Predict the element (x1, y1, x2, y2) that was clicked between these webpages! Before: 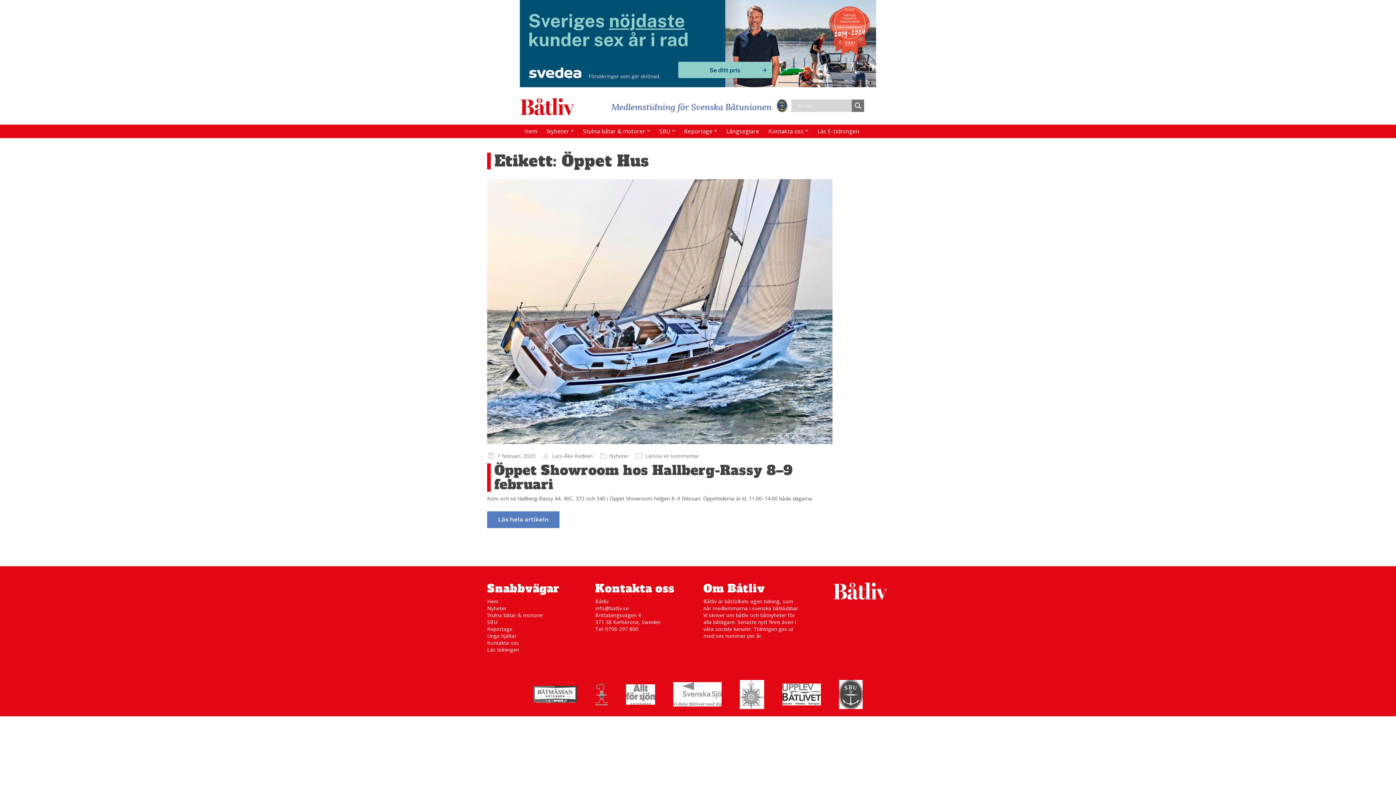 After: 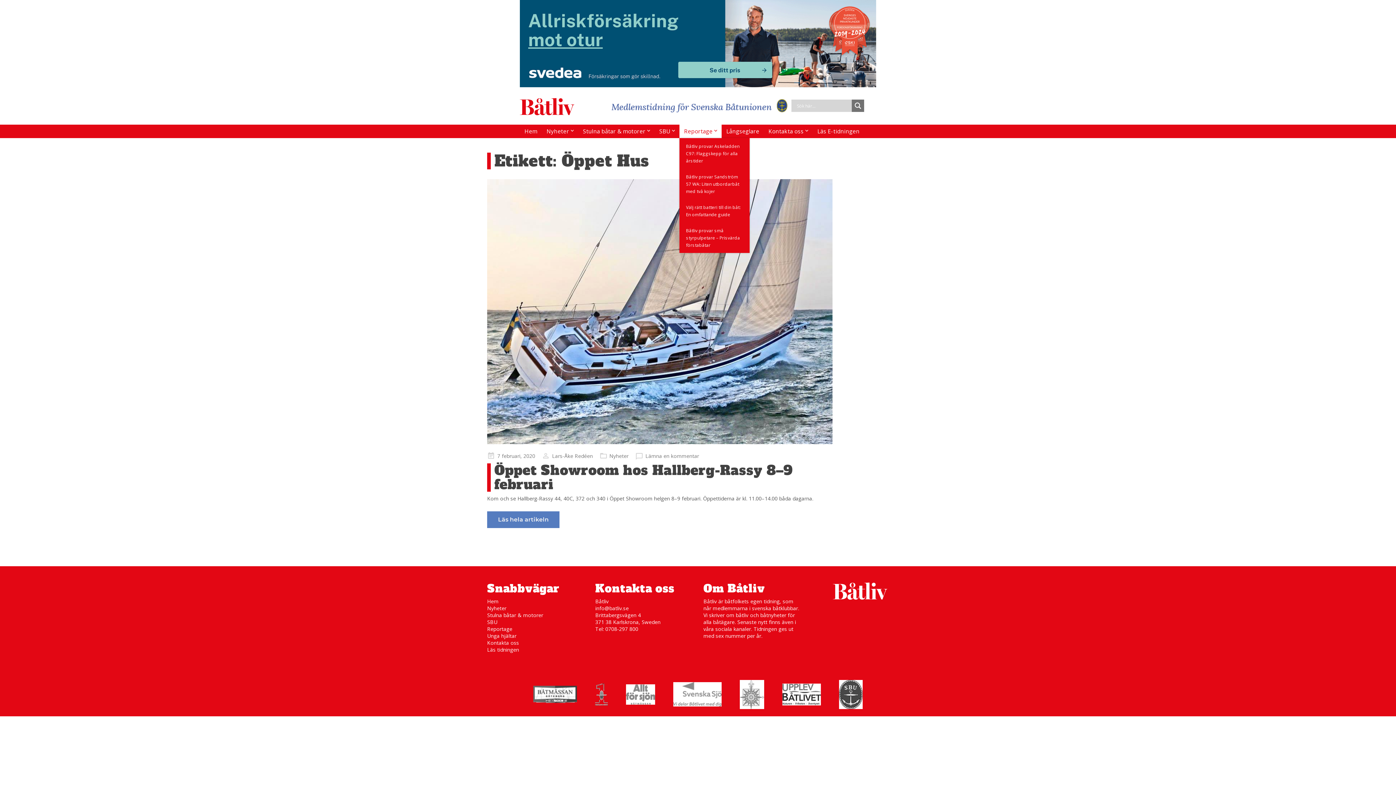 Action: label: Reportage bbox: (679, 124, 721, 138)